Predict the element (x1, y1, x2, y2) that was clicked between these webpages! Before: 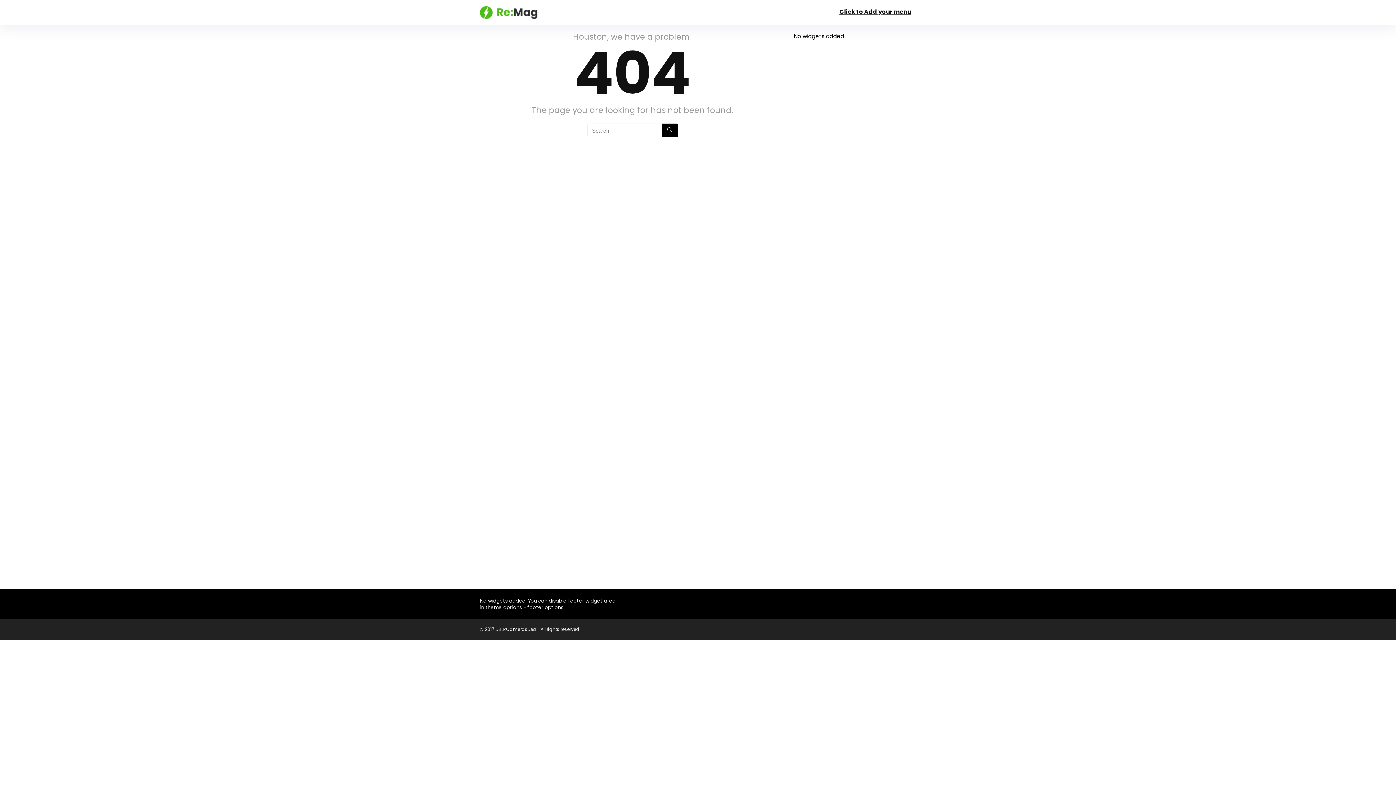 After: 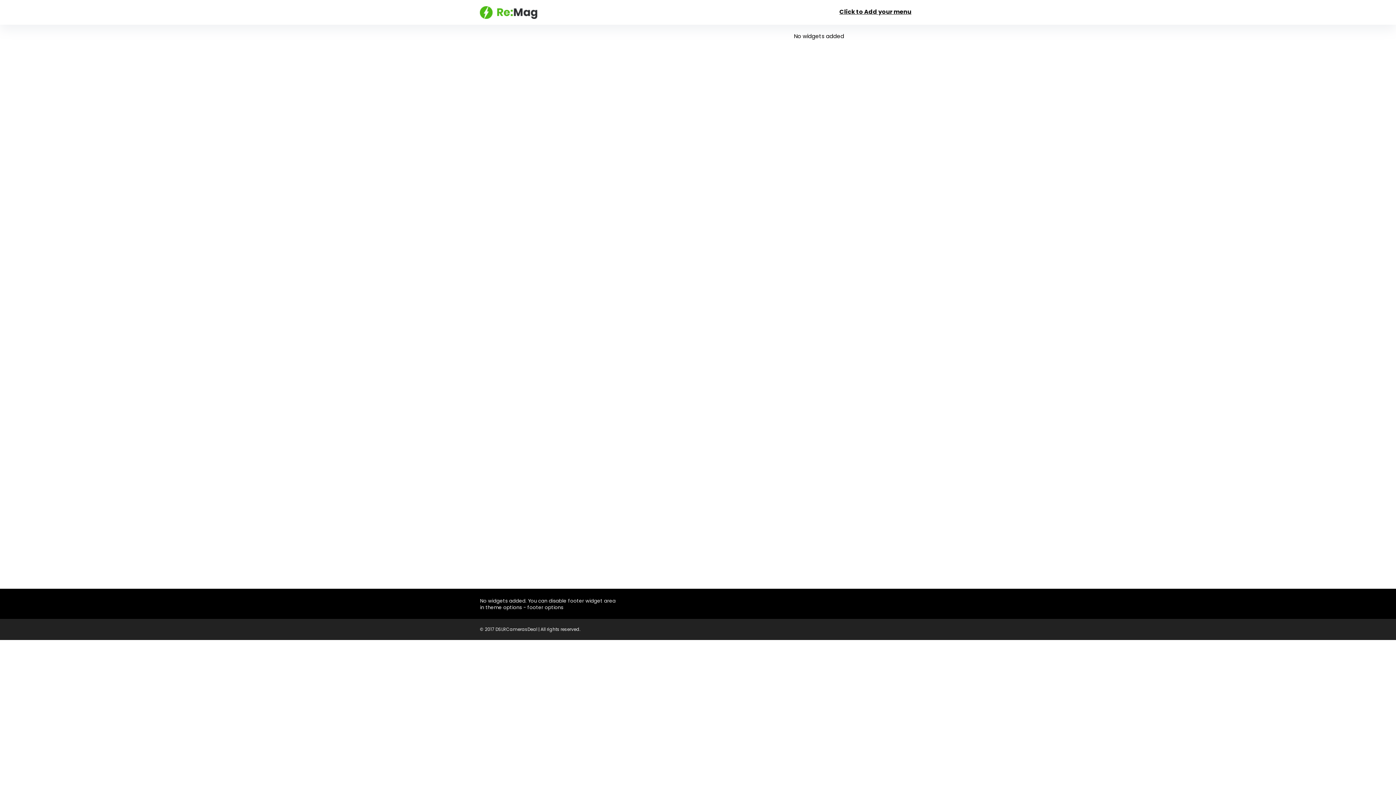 Action: bbox: (480, 2, 538, 9)